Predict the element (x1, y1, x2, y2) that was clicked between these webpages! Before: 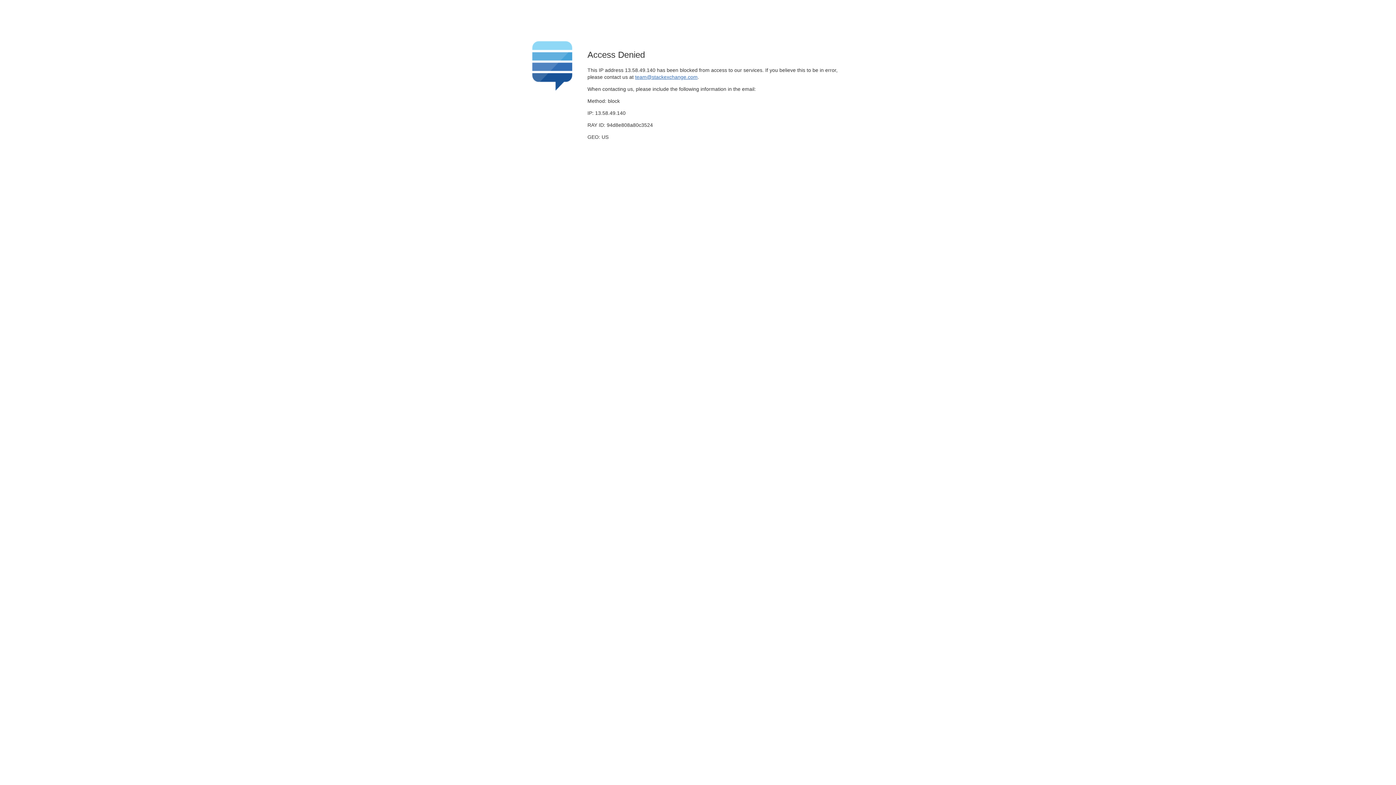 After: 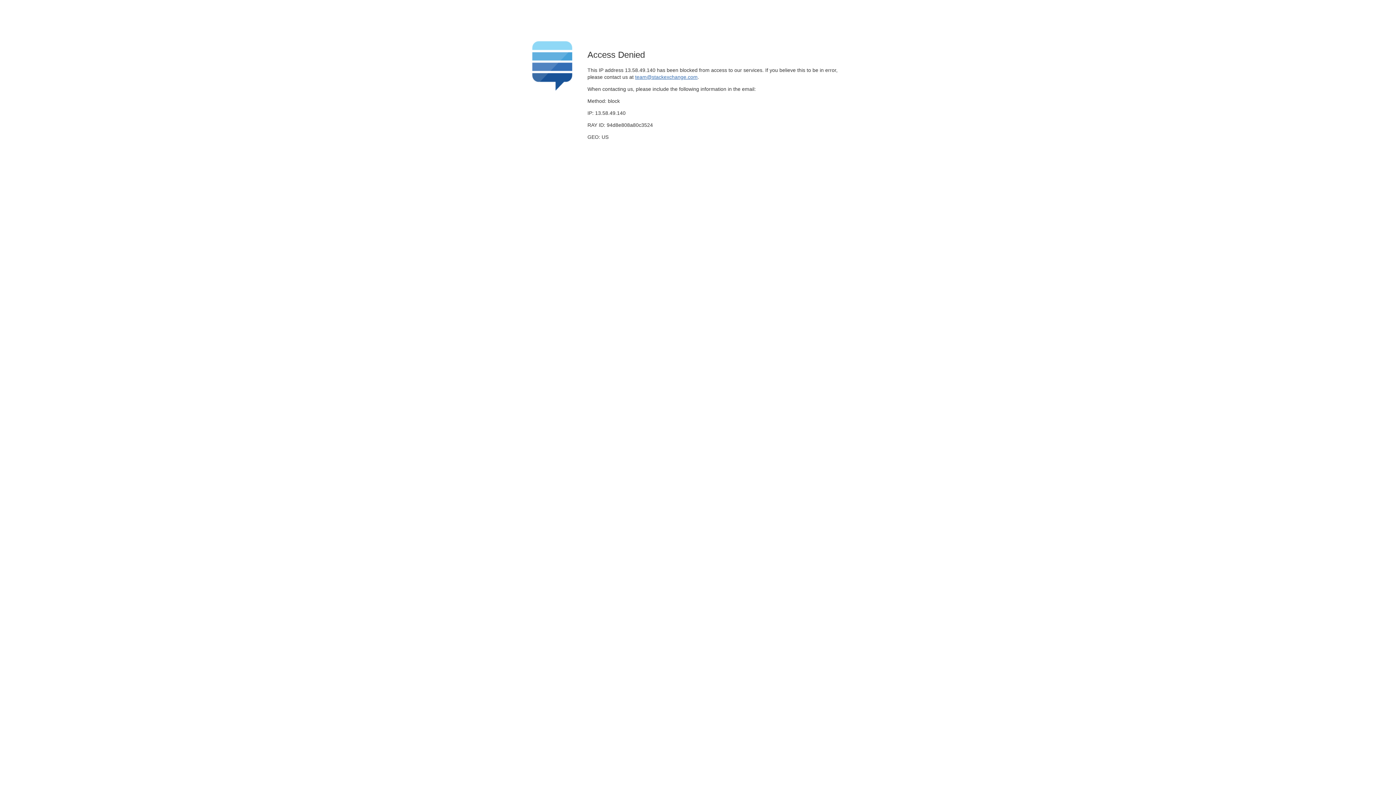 Action: label: team@stackexchange.com bbox: (635, 74, 697, 79)